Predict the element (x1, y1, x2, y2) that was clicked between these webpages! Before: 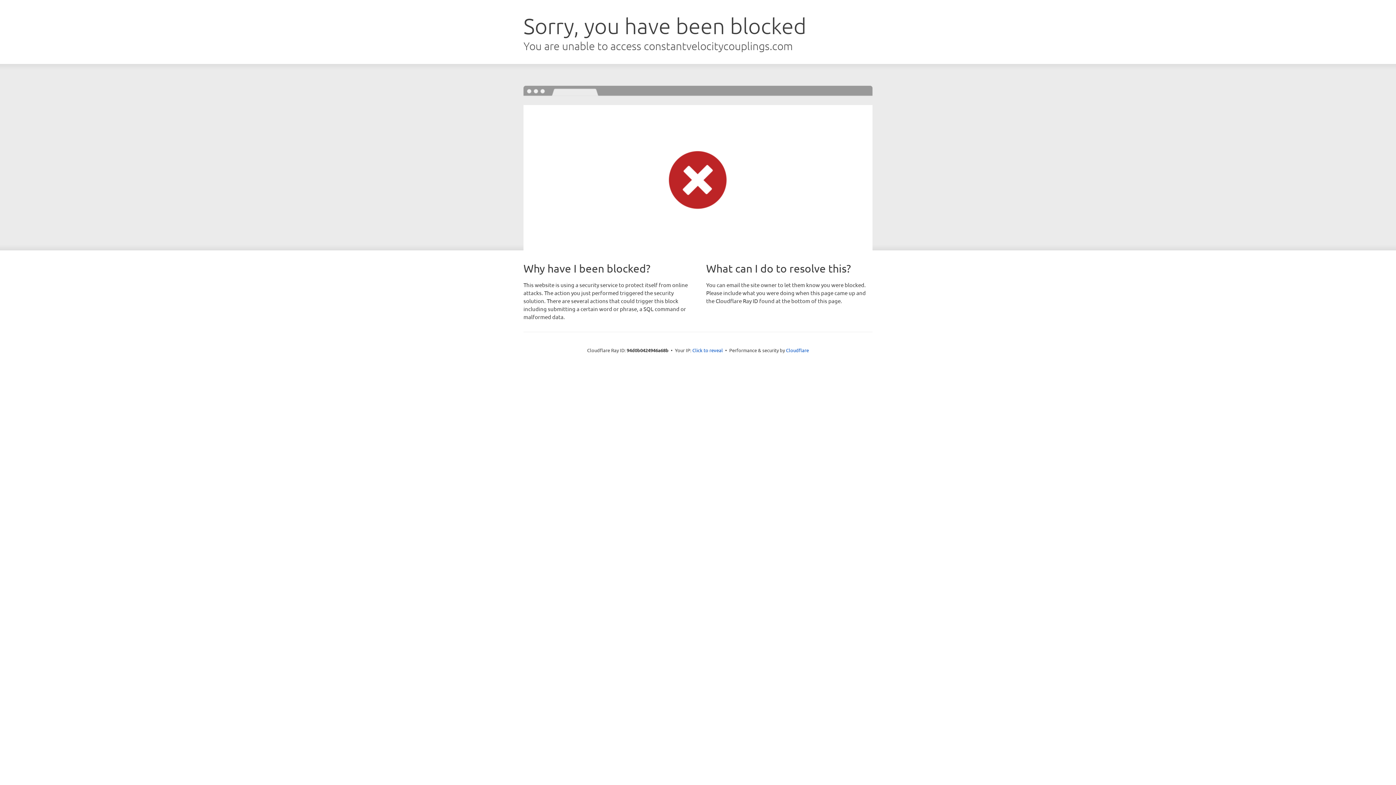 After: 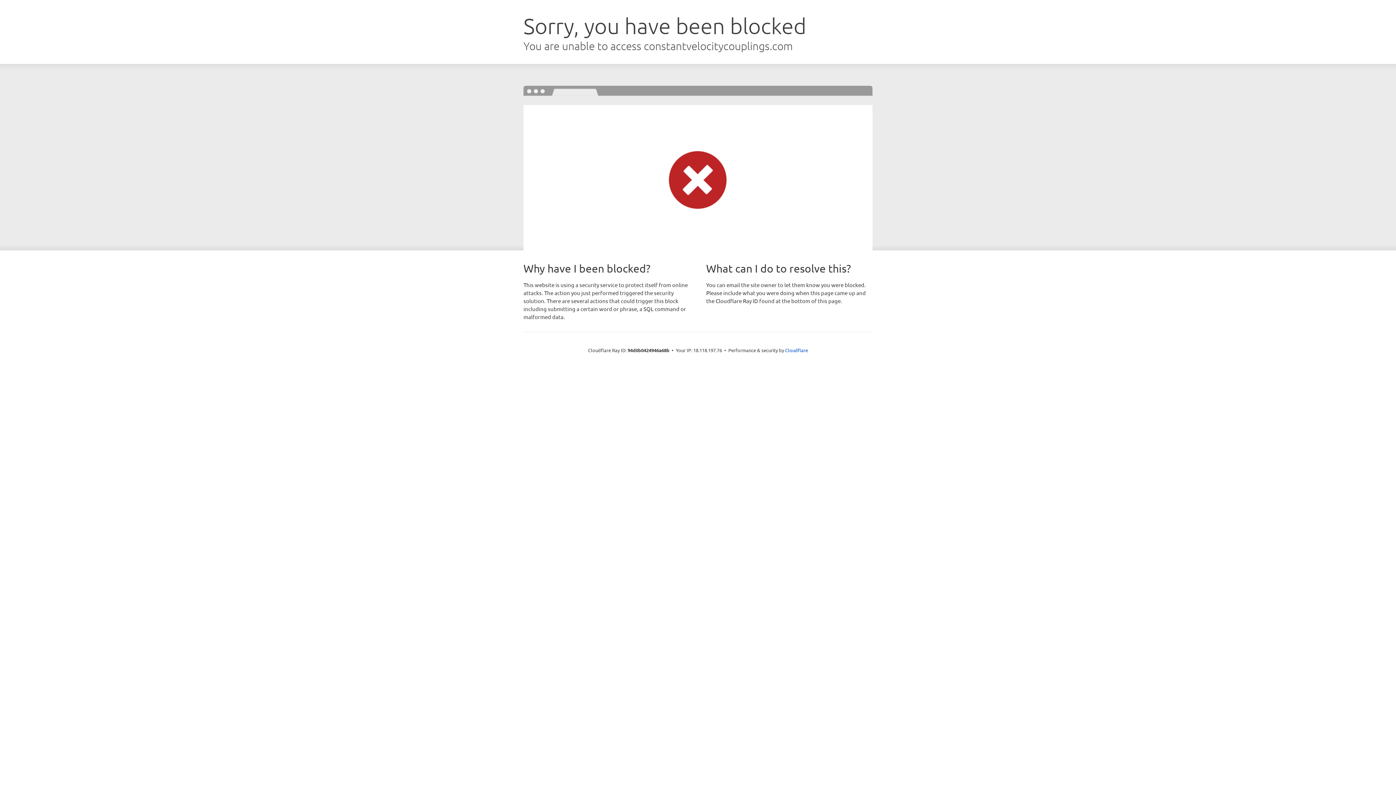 Action: bbox: (692, 346, 723, 353) label: Click to reveal